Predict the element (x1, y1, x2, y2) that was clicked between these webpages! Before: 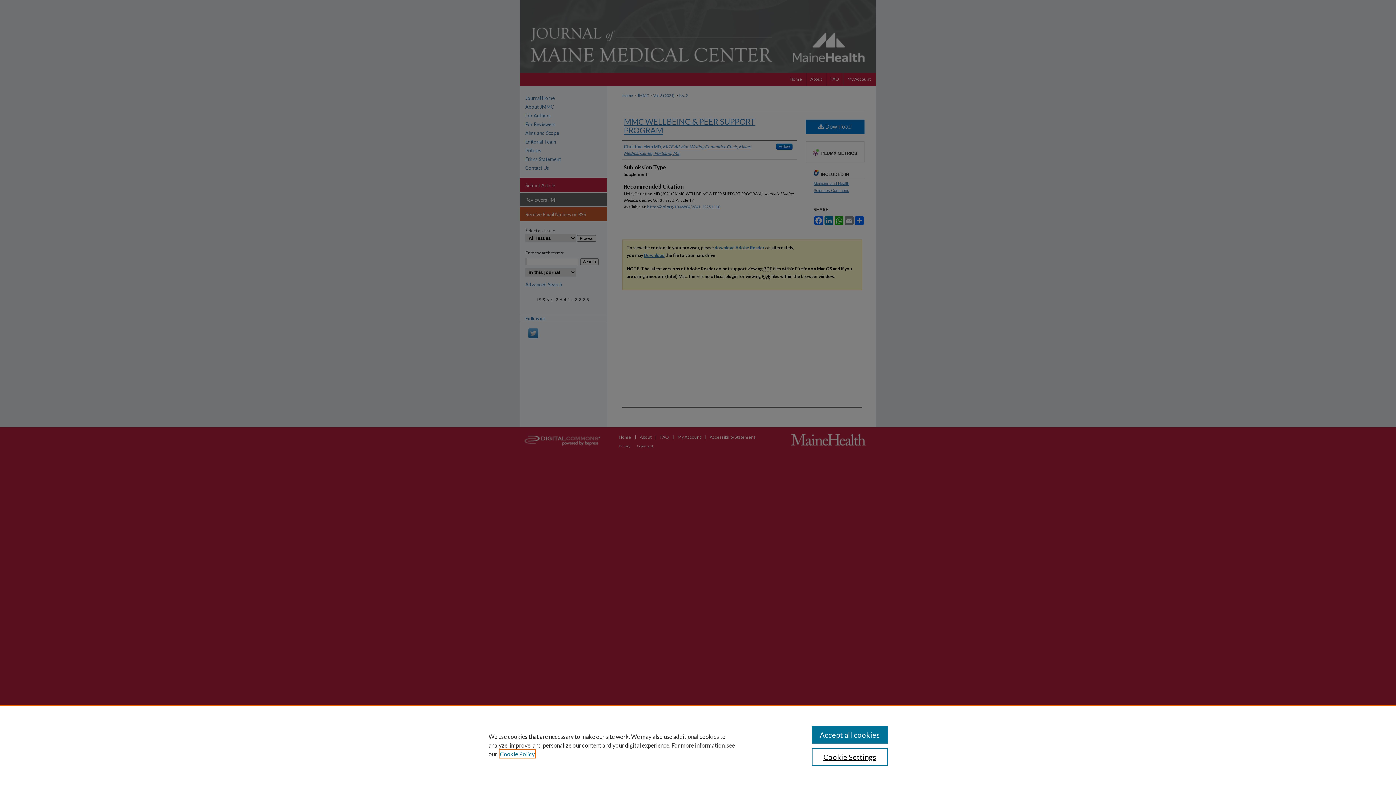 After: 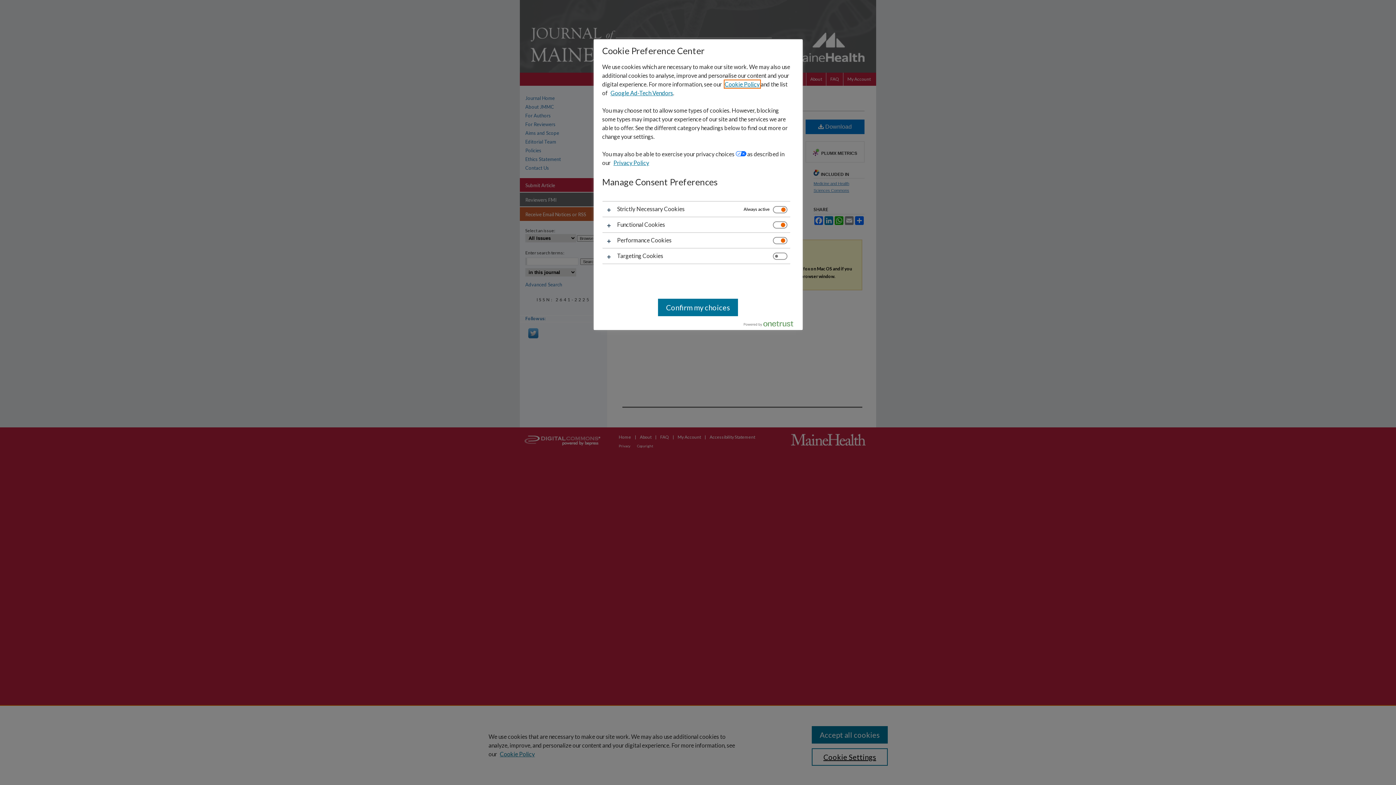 Action: label: Cookie Settings bbox: (811, 748, 887, 766)